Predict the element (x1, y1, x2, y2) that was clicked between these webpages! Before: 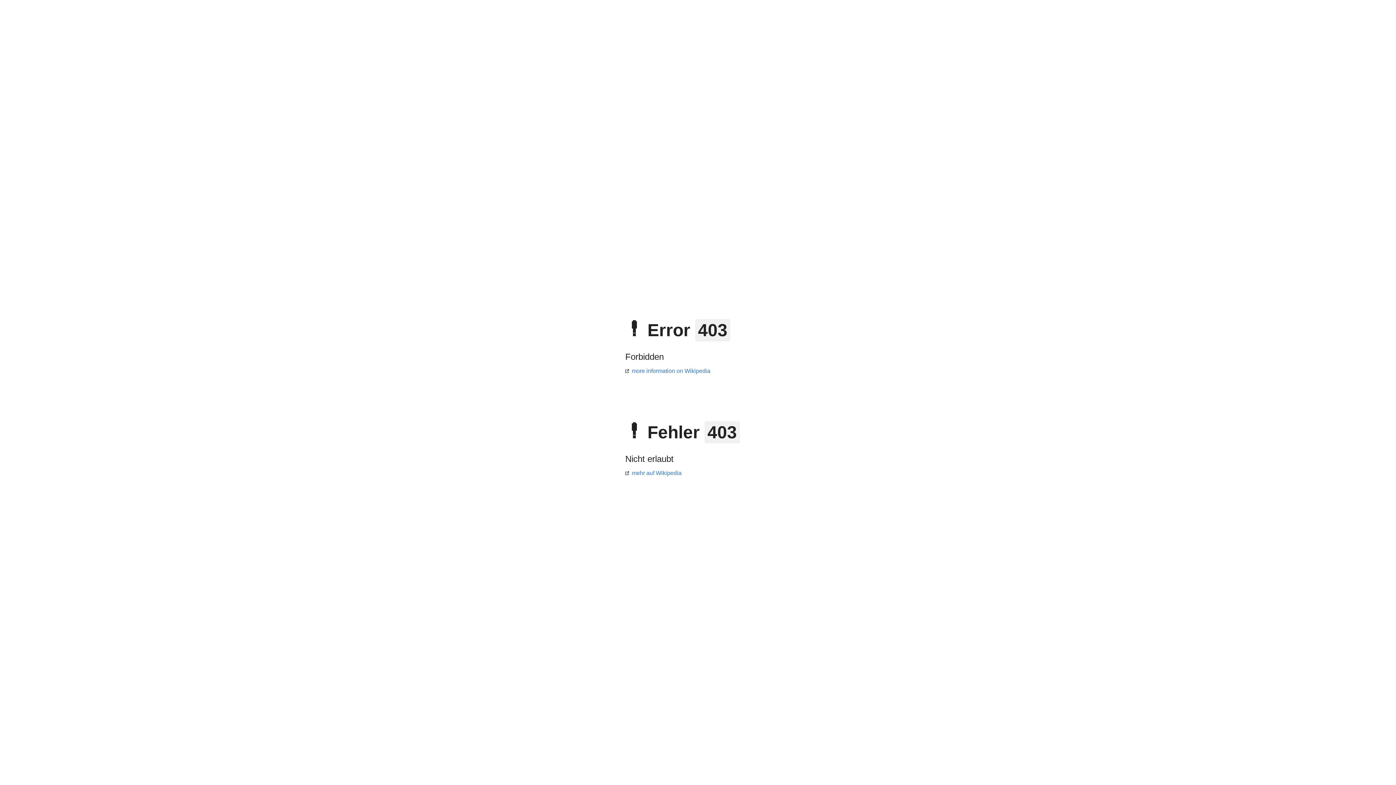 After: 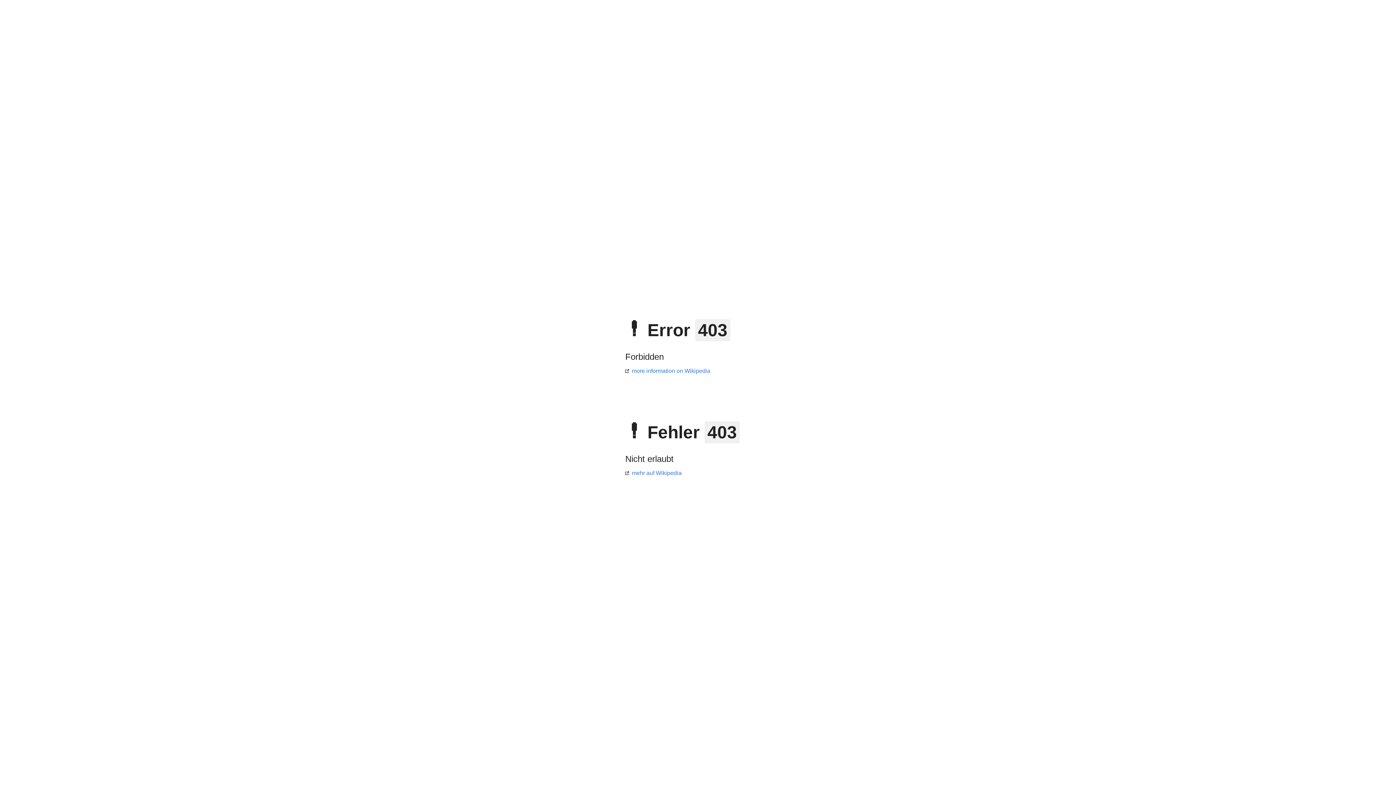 Action: label: more information on Wikipedia bbox: (625, 368, 710, 374)